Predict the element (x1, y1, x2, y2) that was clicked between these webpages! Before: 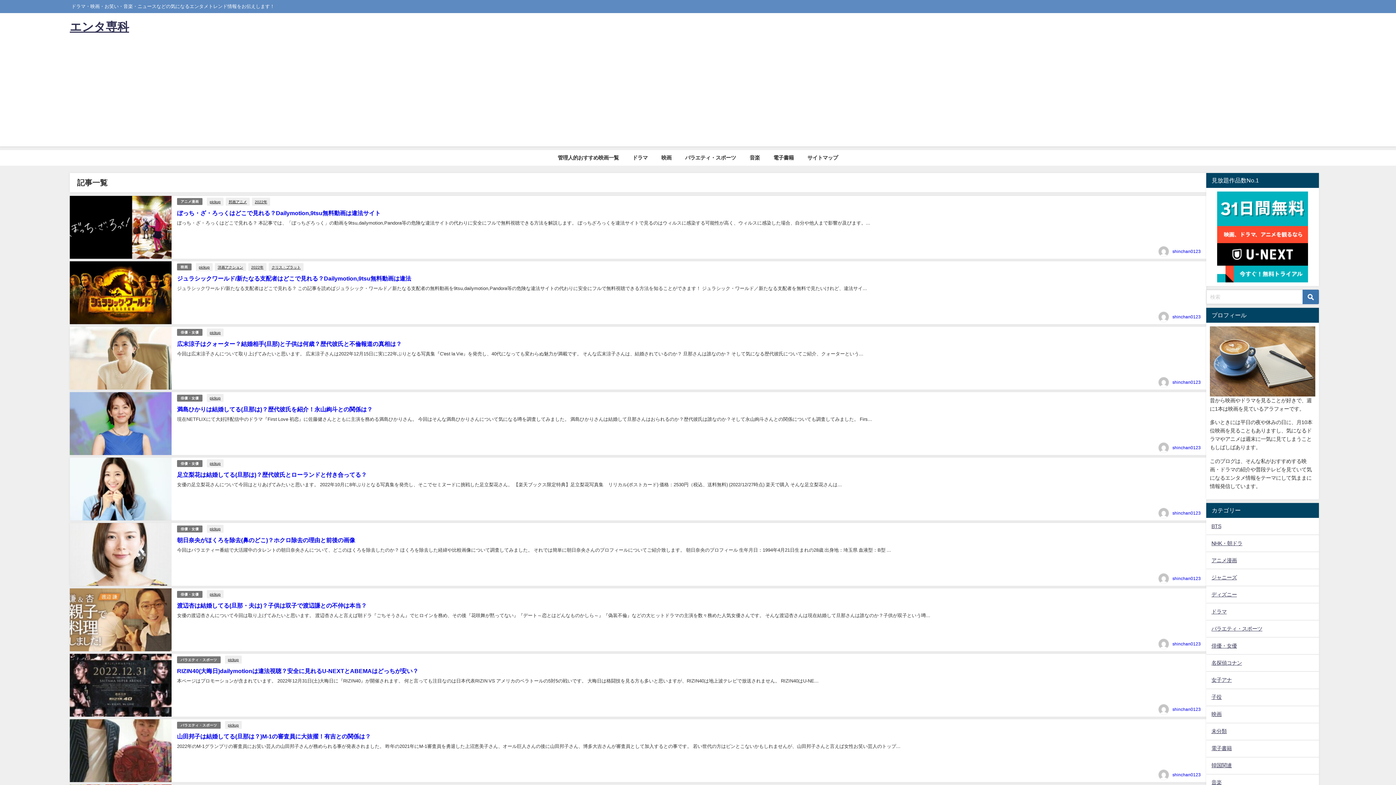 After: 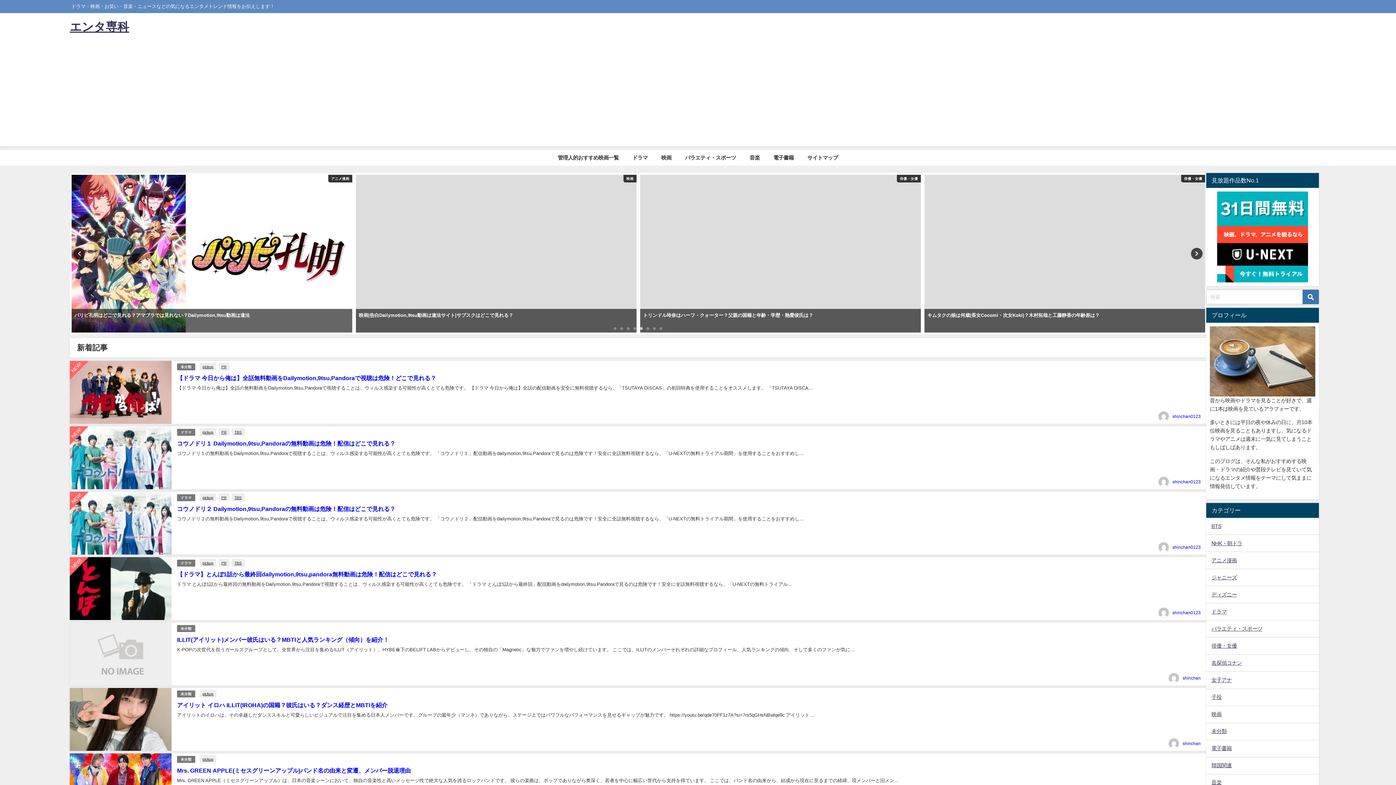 Action: label: エンタ専科 bbox: (69, 13, 129, 41)